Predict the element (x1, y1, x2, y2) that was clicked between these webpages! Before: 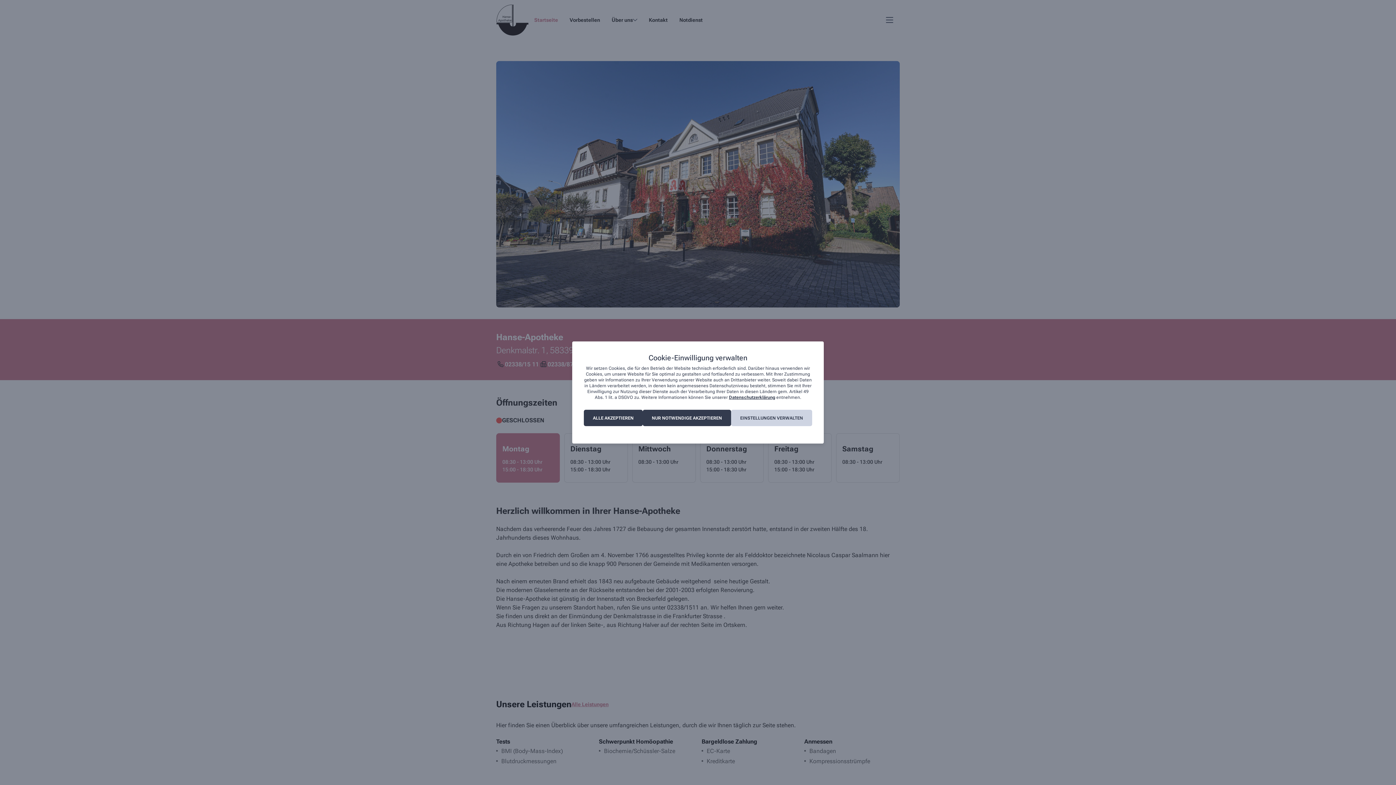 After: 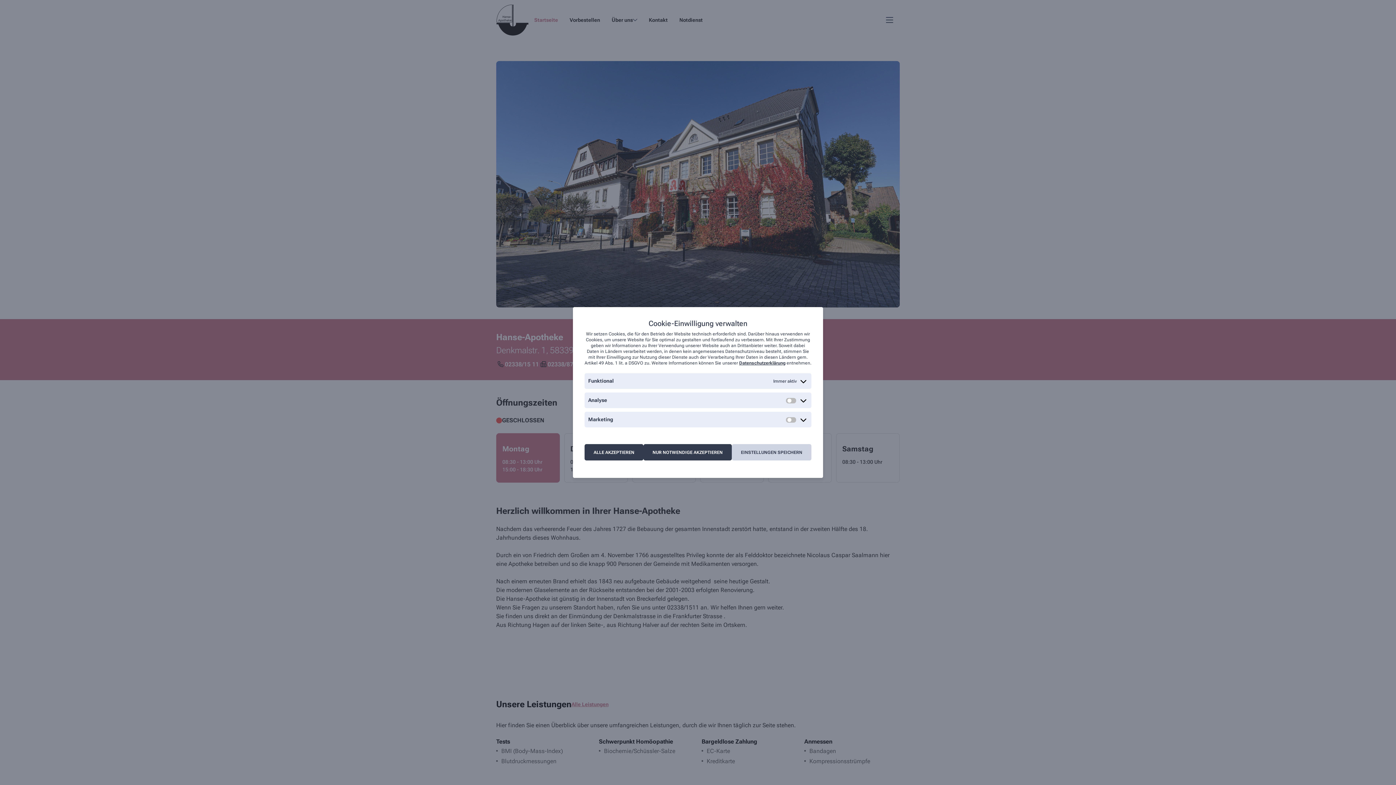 Action: label: EINSTELLUNGEN VERWALTEN bbox: (731, 410, 812, 426)